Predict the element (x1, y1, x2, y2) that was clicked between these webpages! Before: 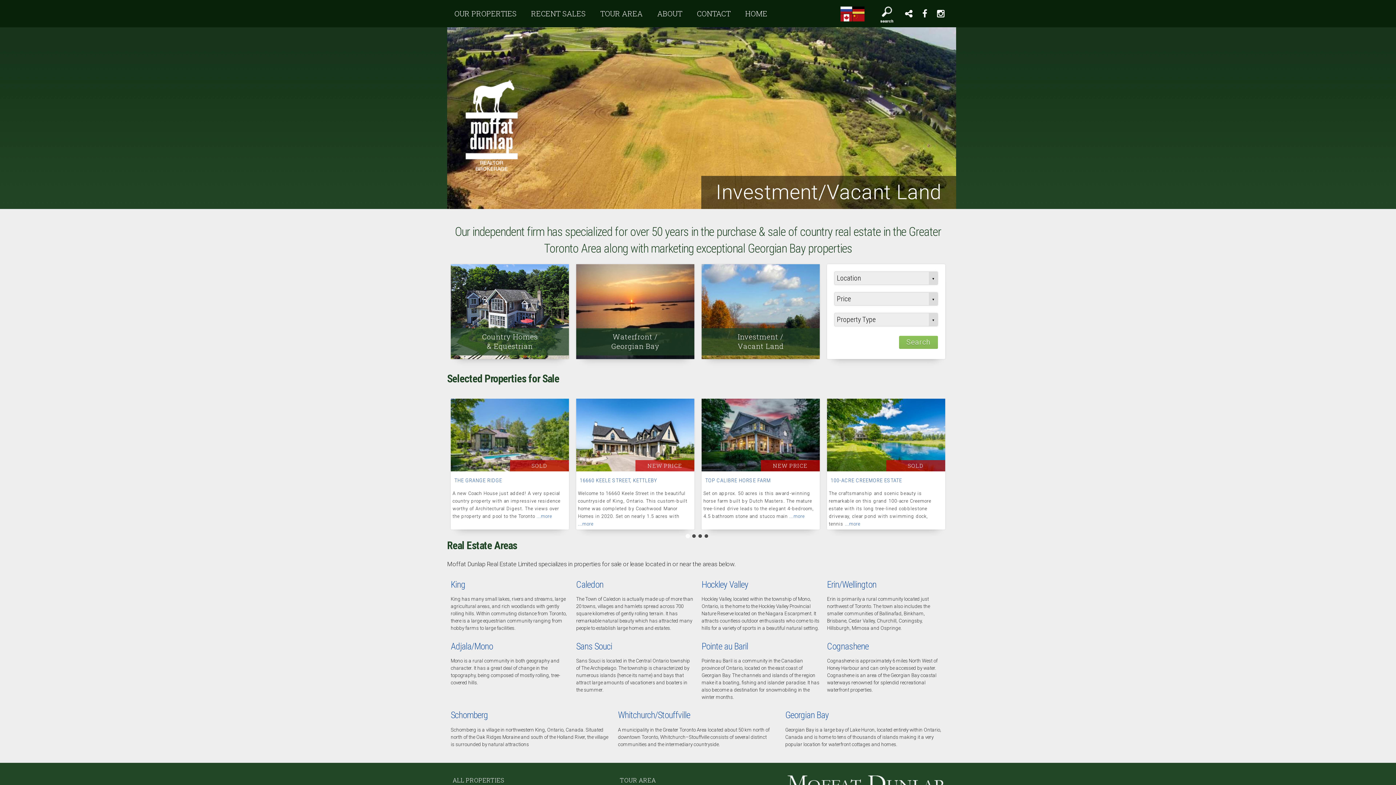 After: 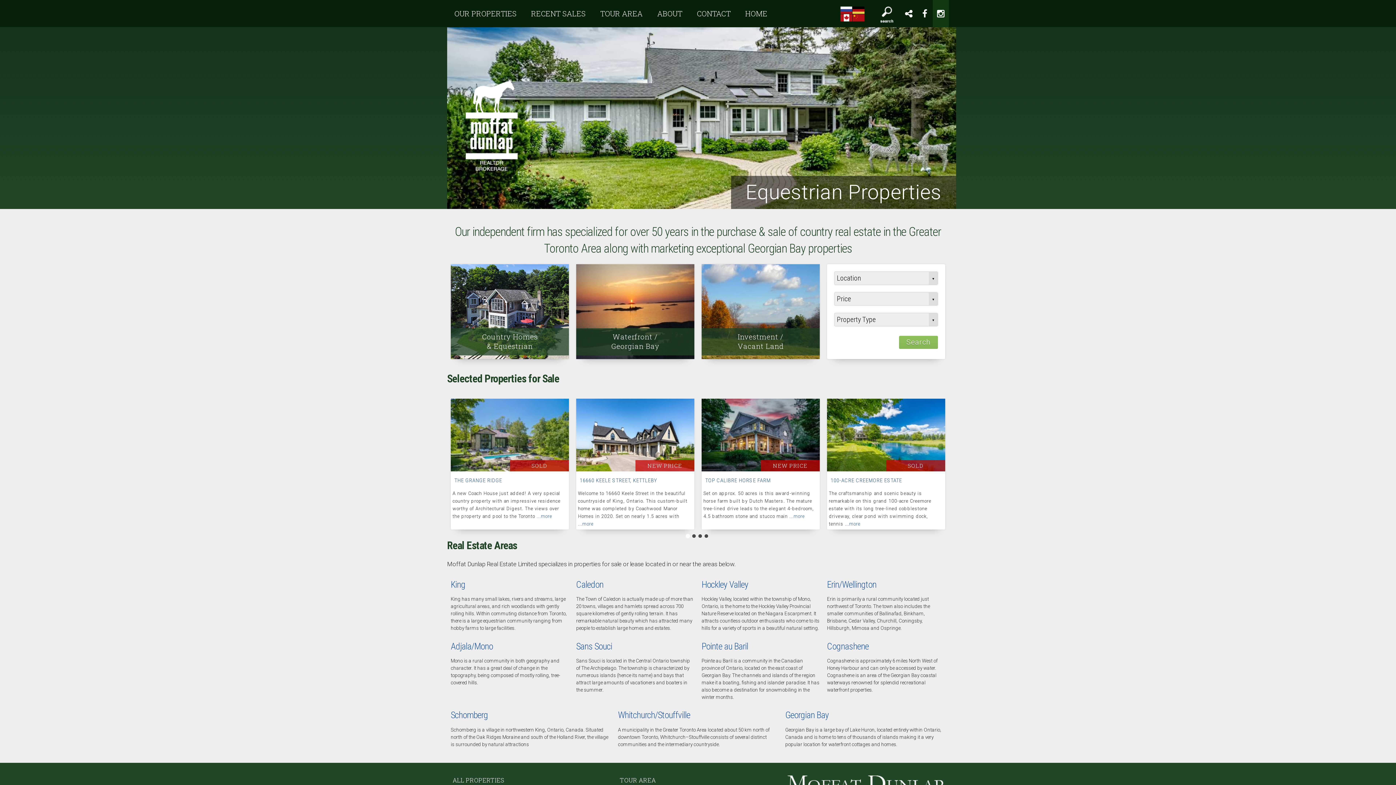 Action: bbox: (933, 0, 949, 27)